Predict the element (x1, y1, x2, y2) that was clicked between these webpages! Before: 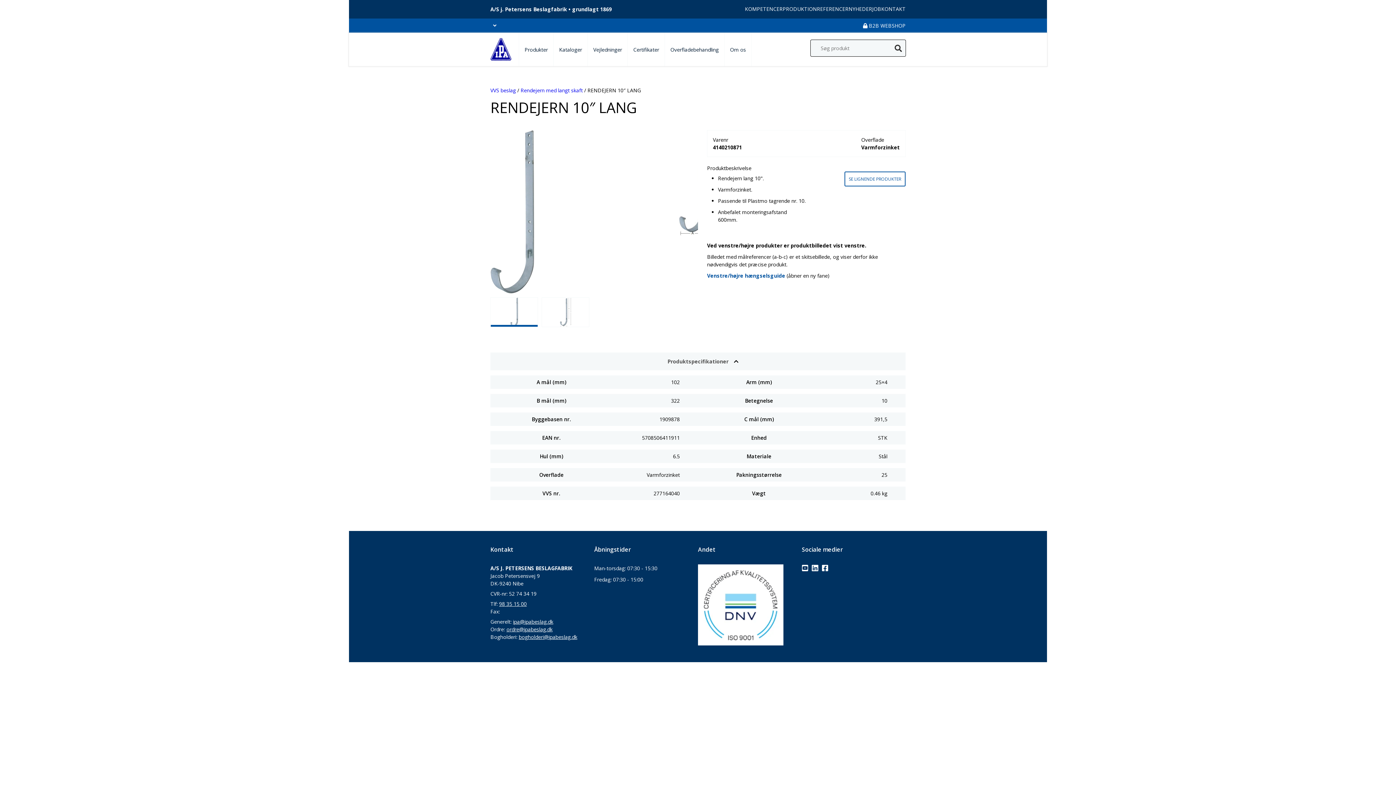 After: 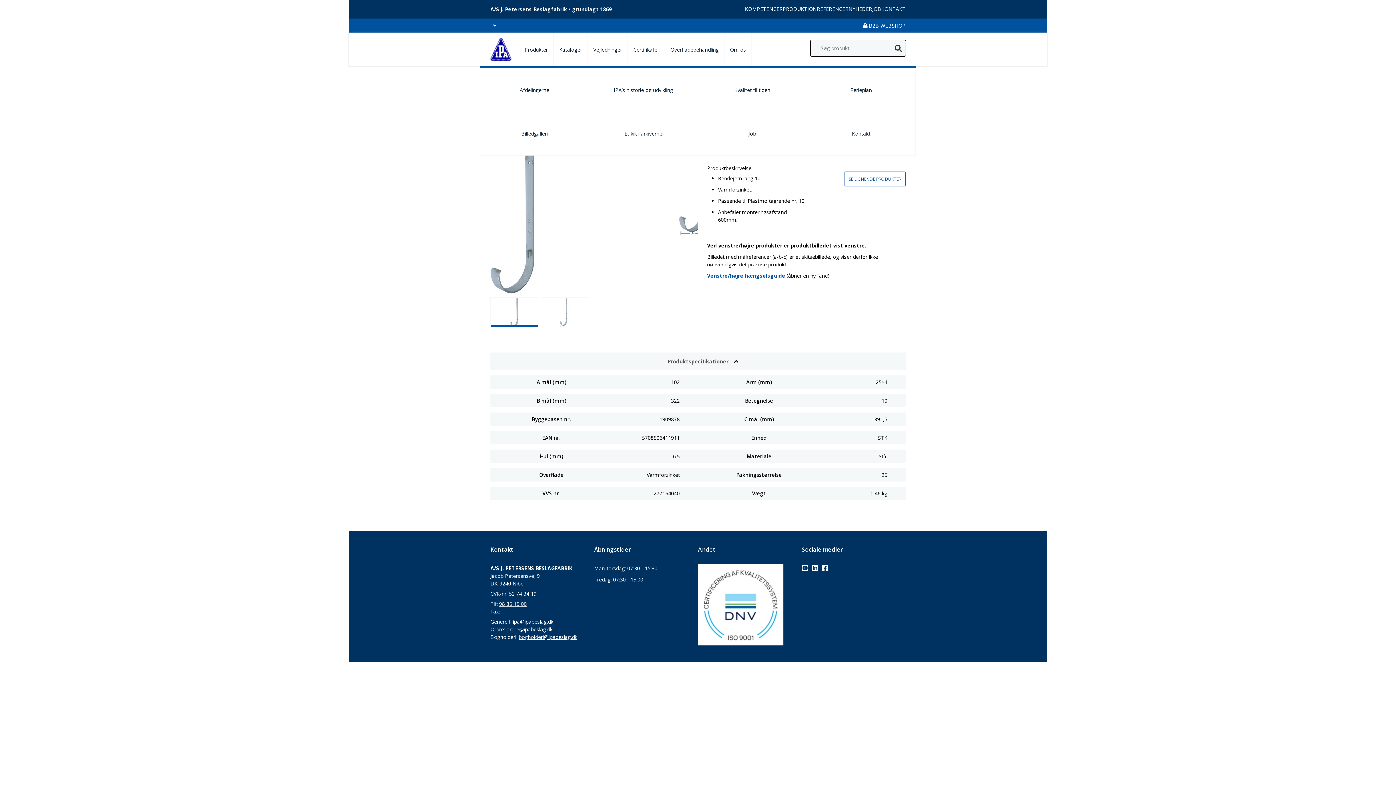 Action: bbox: (724, 32, 751, 66) label: Om os